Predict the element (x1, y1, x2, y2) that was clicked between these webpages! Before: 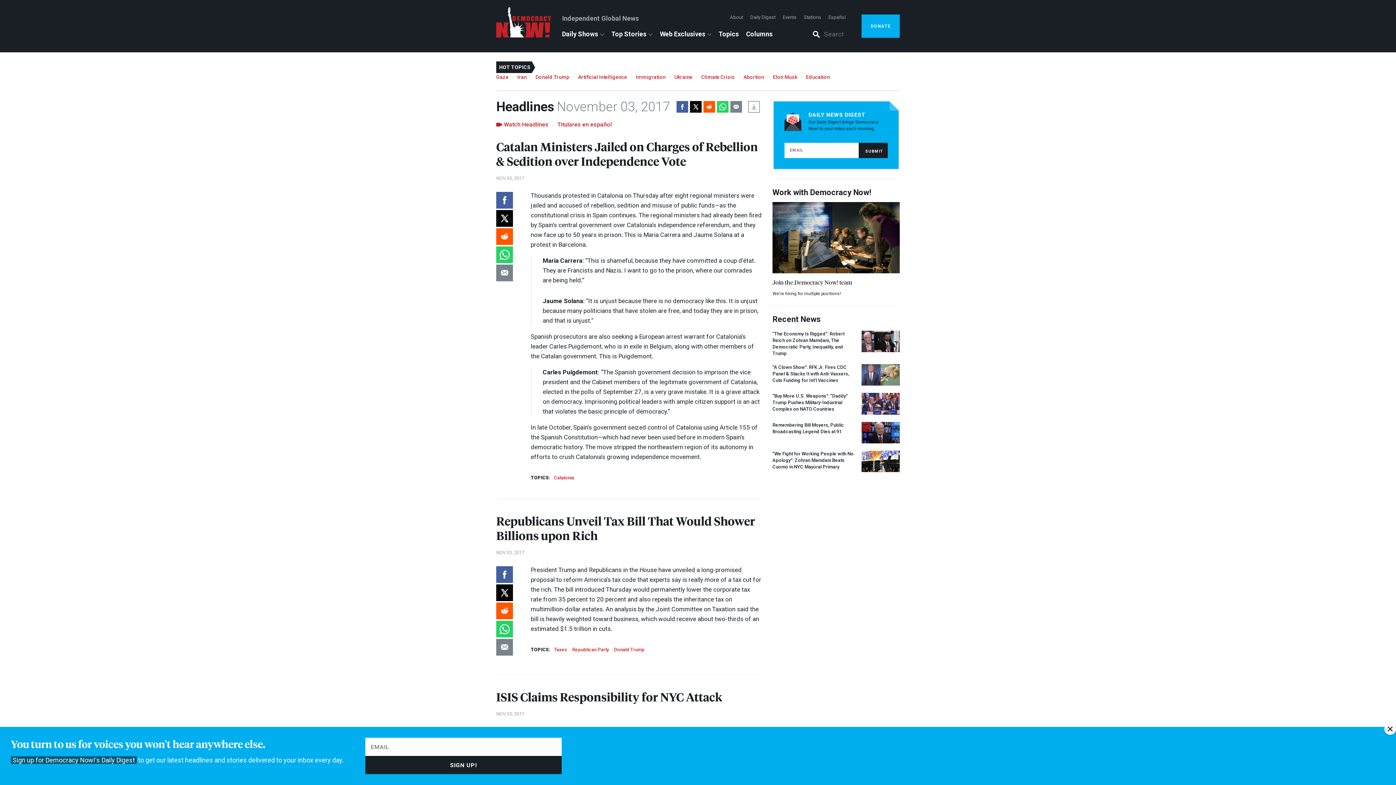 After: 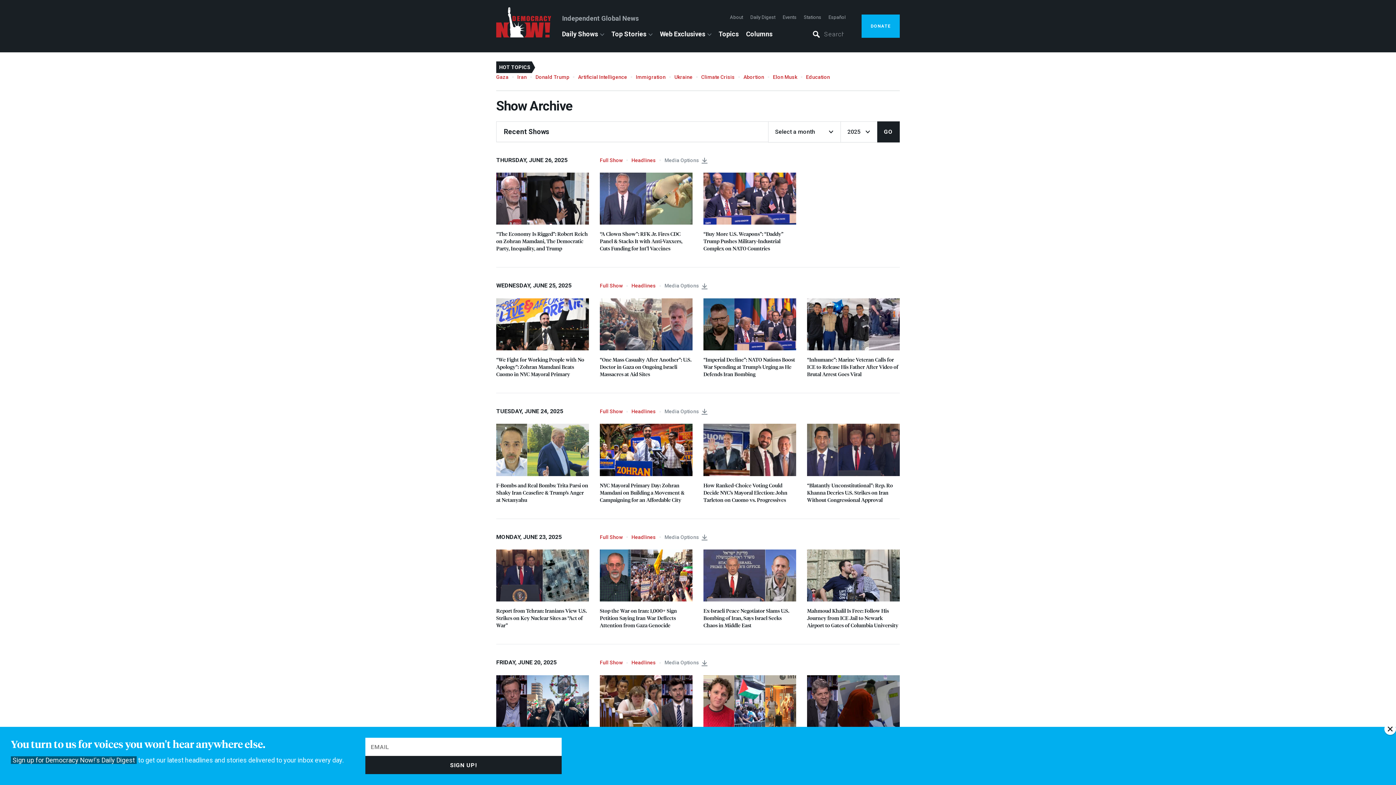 Action: bbox: (562, 30, 598, 37) label: Daily Shows